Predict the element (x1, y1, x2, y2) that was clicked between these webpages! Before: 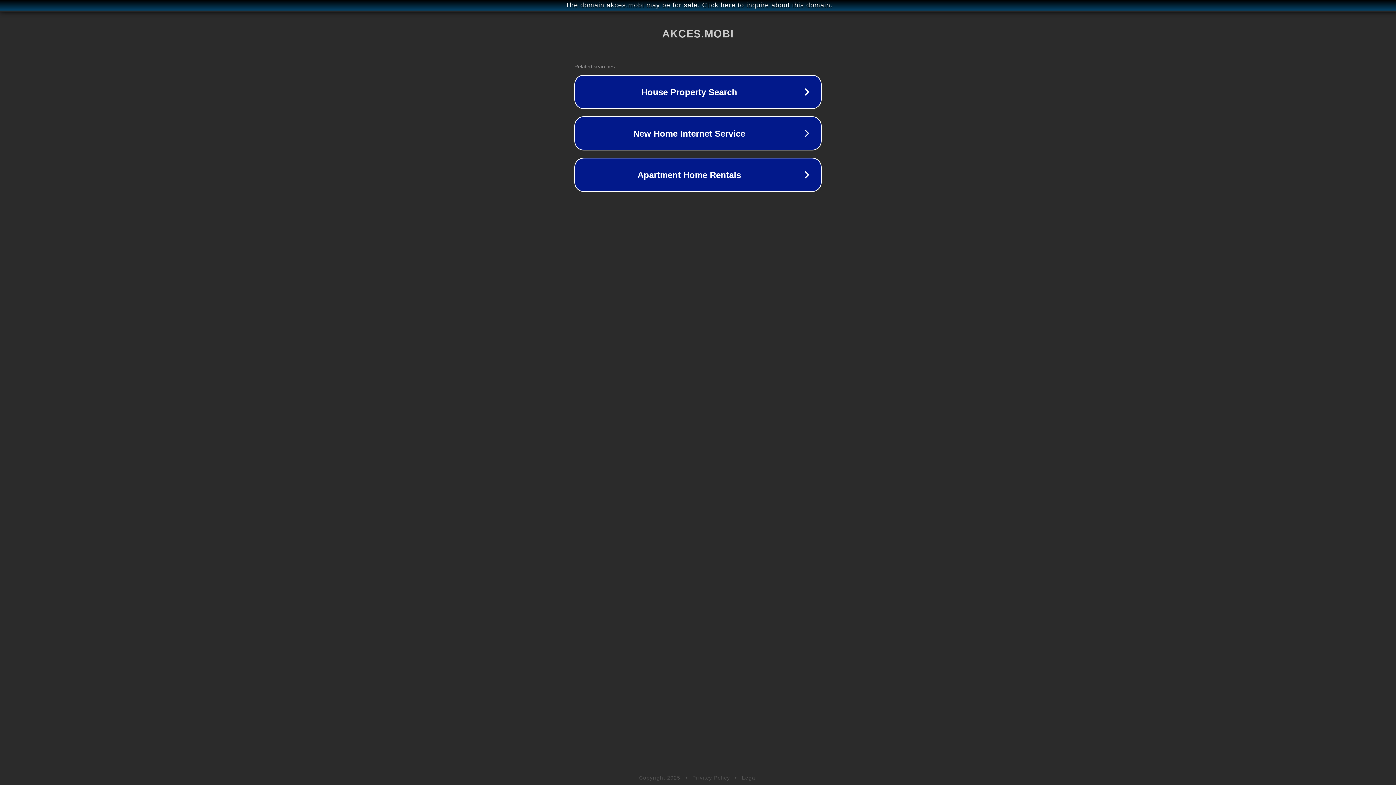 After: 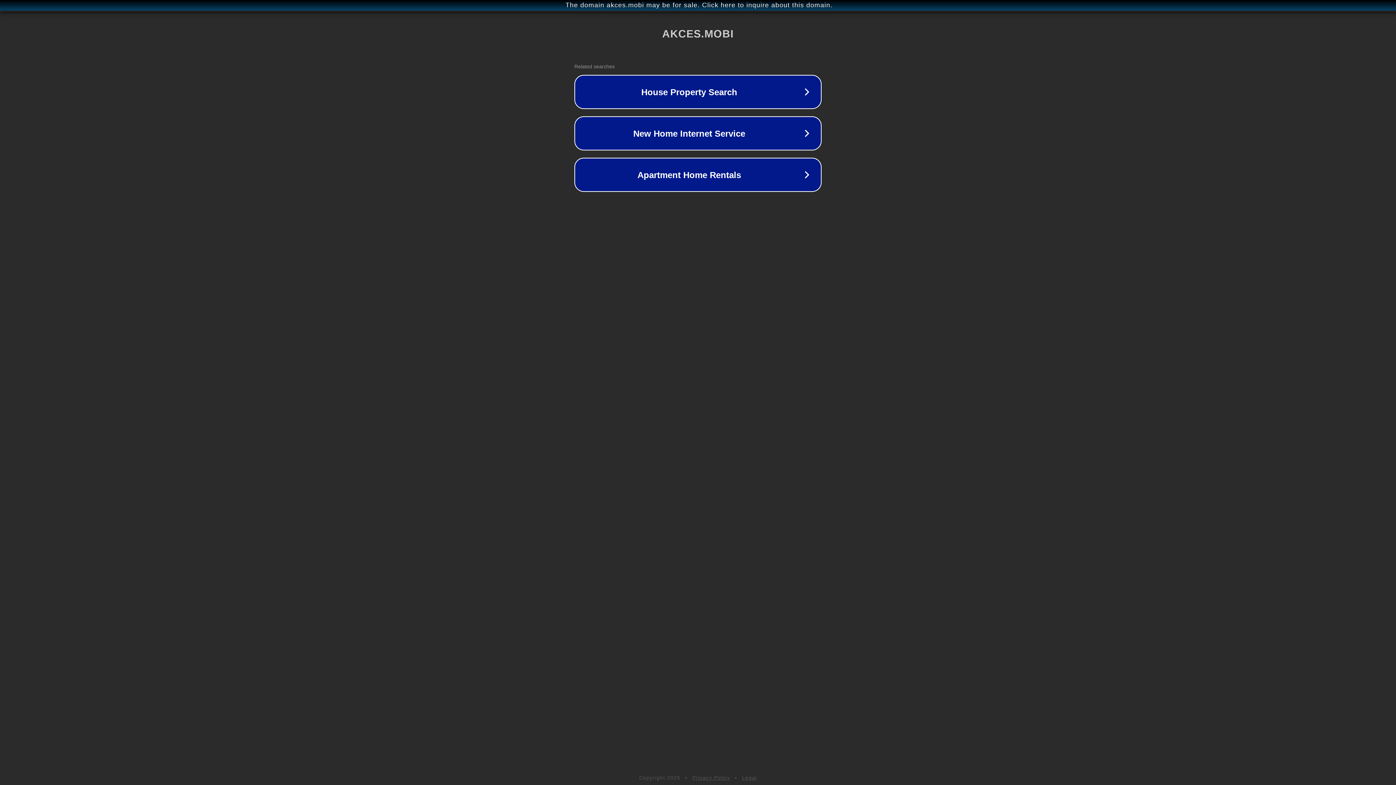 Action: bbox: (742, 775, 757, 781) label: Legal